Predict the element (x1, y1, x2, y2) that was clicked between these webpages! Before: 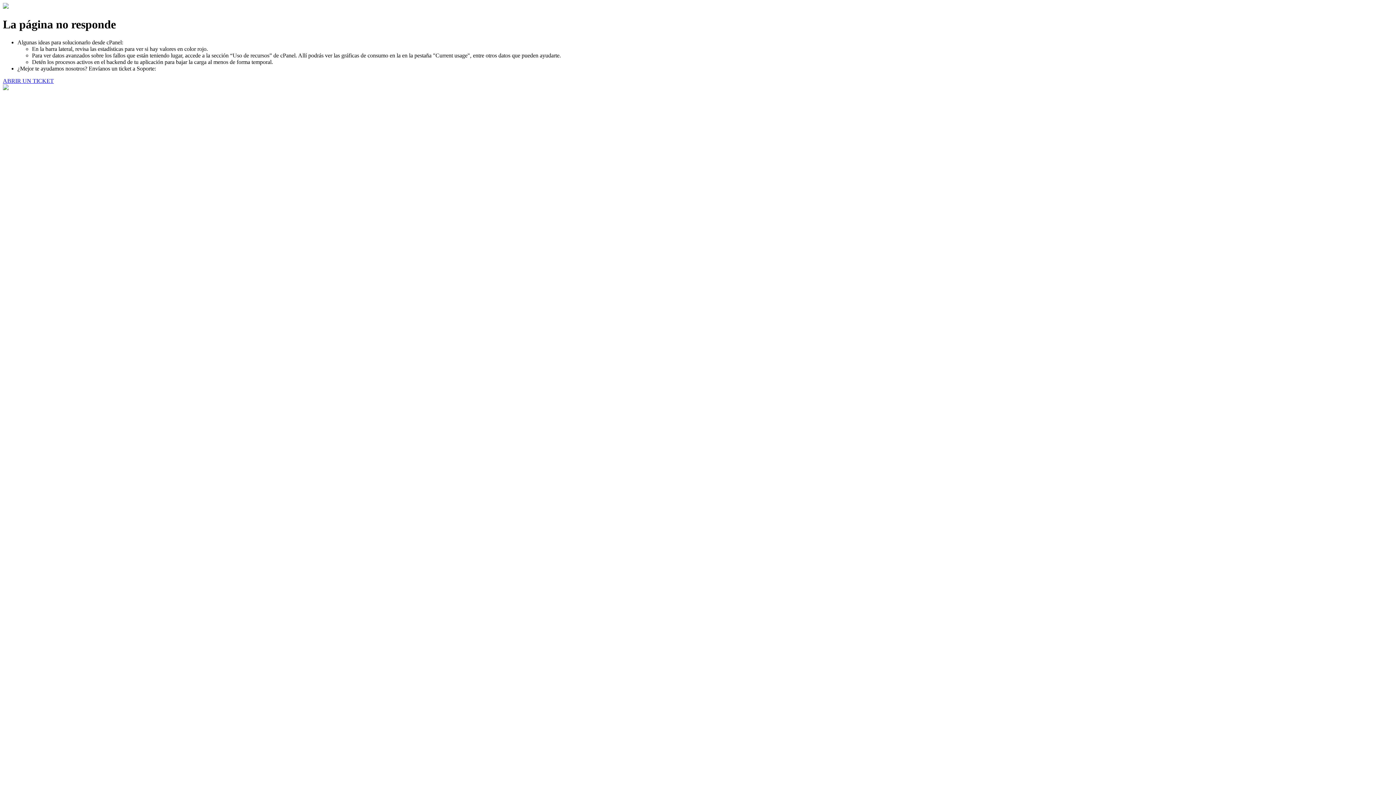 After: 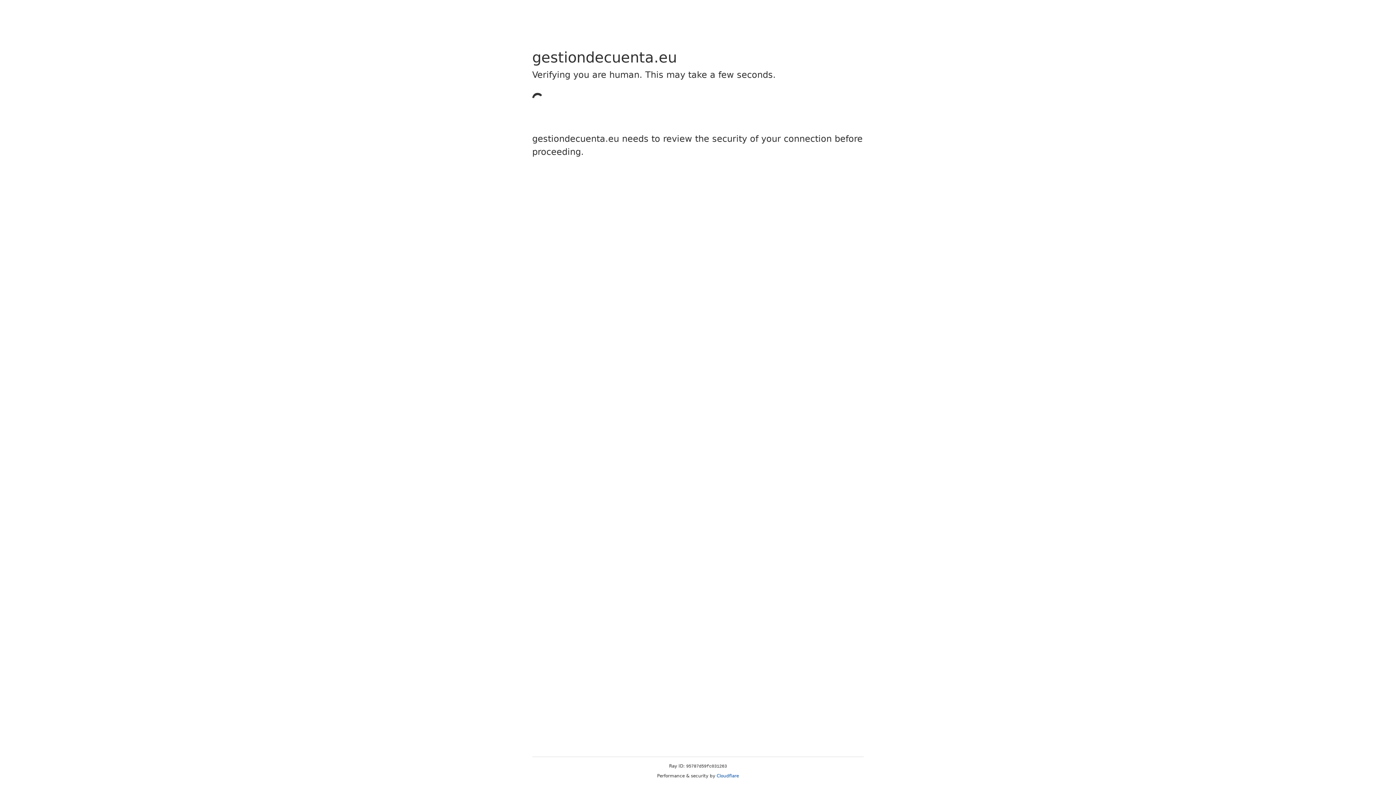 Action: label: ABRIR UN TICKET bbox: (2, 77, 53, 83)